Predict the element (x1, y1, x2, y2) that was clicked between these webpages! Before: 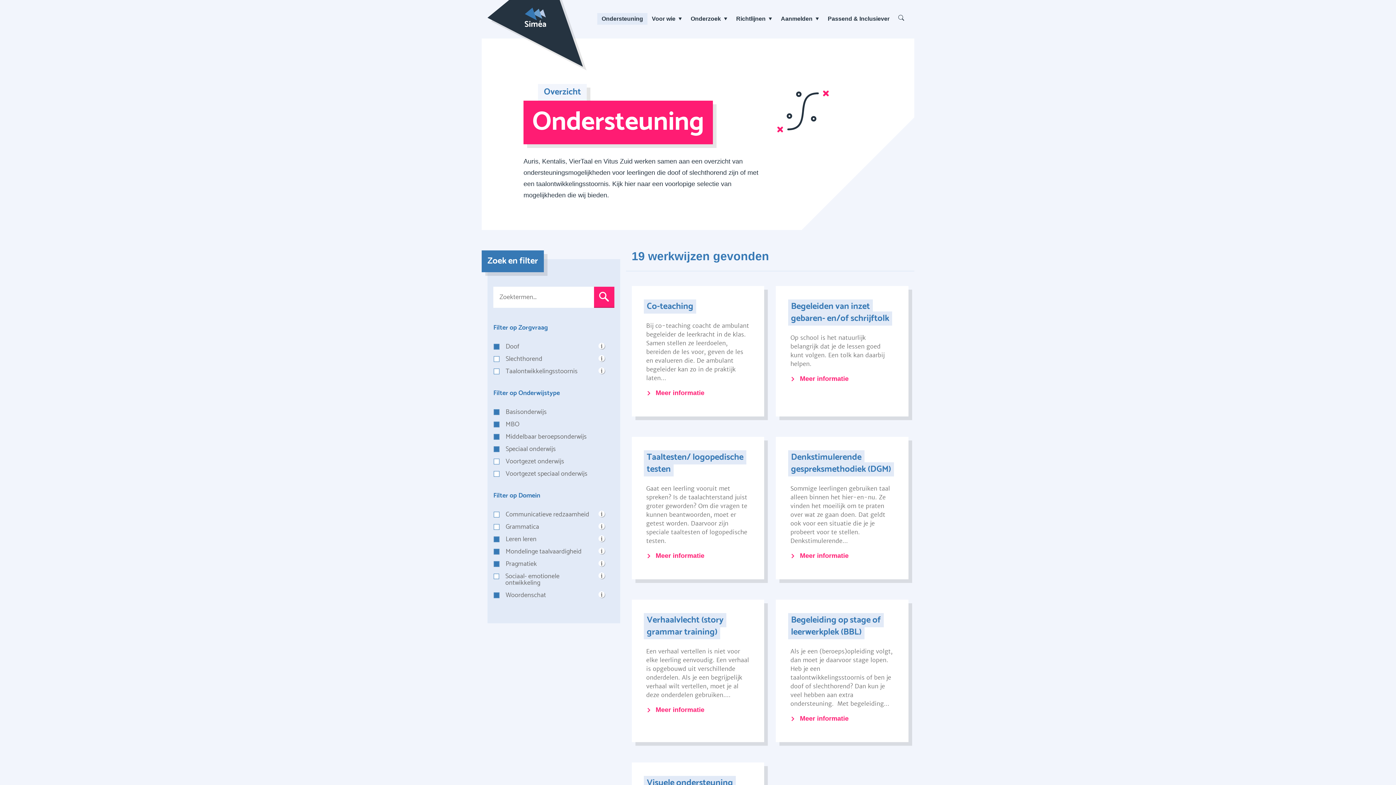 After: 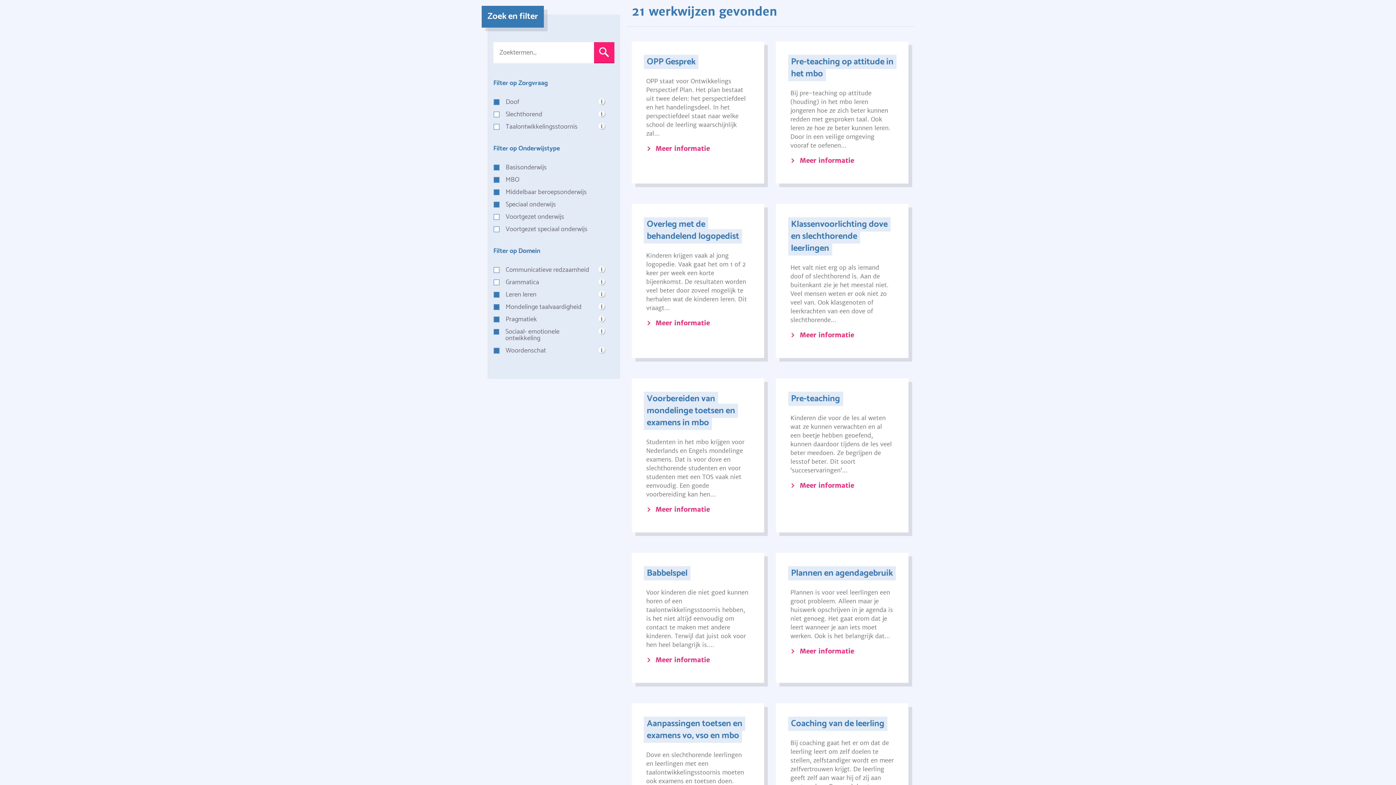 Action: bbox: (493, 573, 591, 586) label: Sociaal- emotionele ontwikkeling